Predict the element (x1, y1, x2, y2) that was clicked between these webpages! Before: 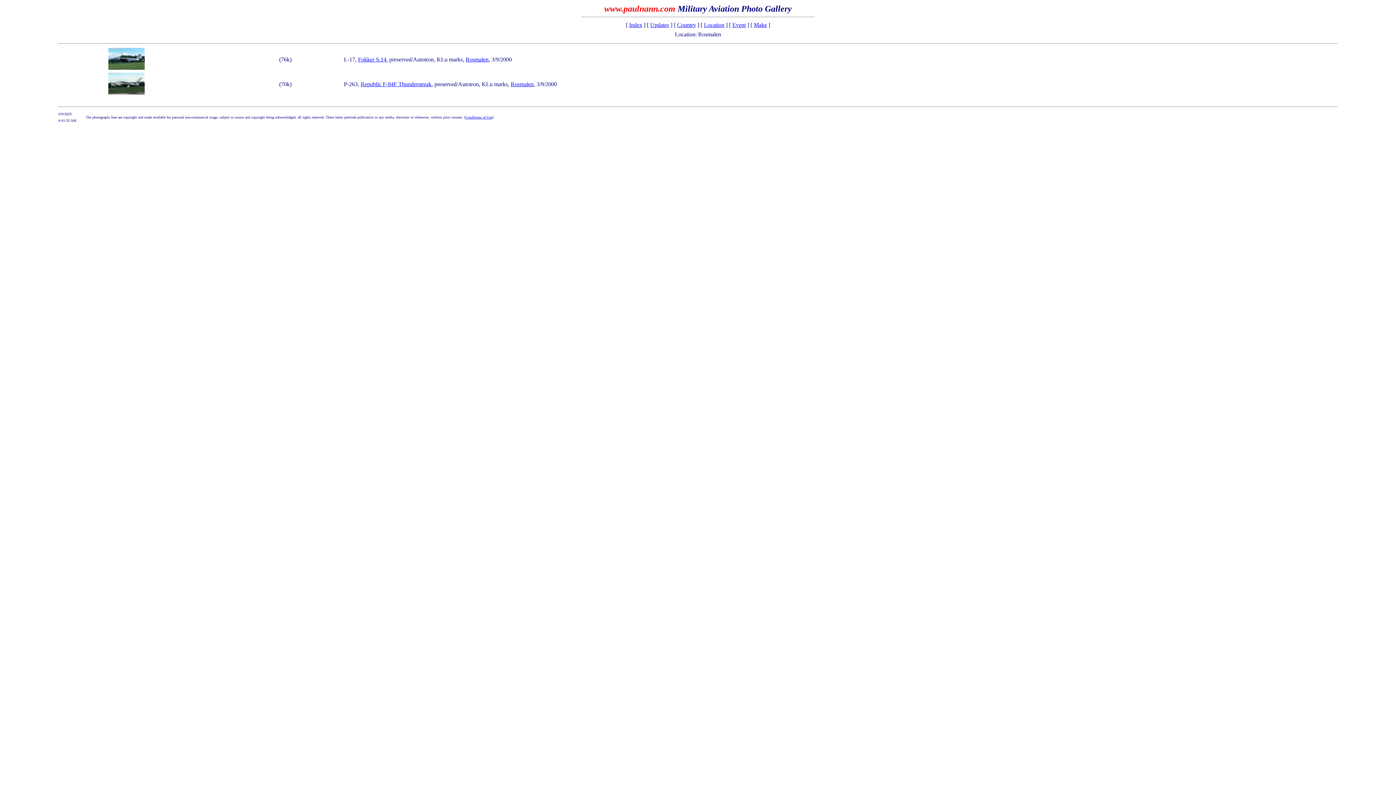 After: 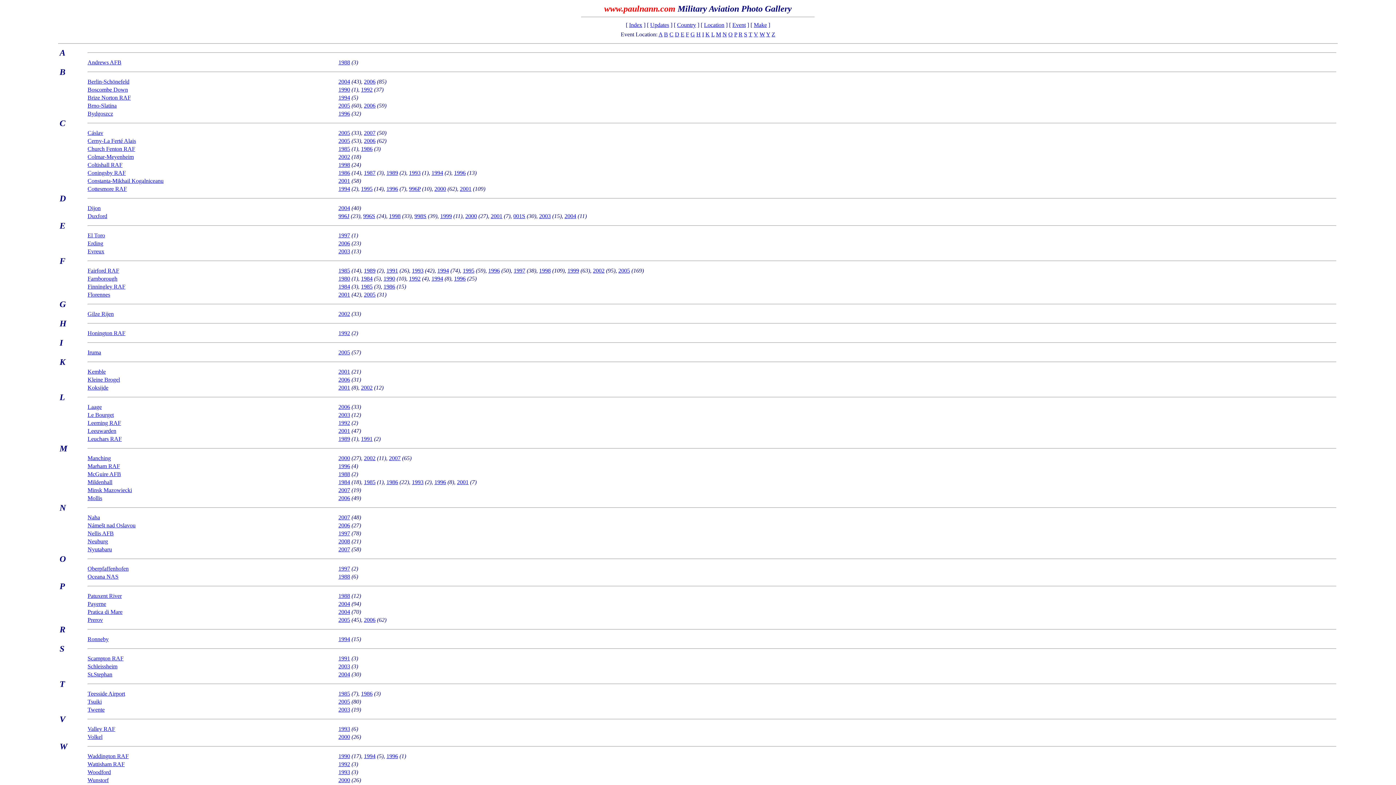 Action: label: Event bbox: (732, 21, 746, 28)